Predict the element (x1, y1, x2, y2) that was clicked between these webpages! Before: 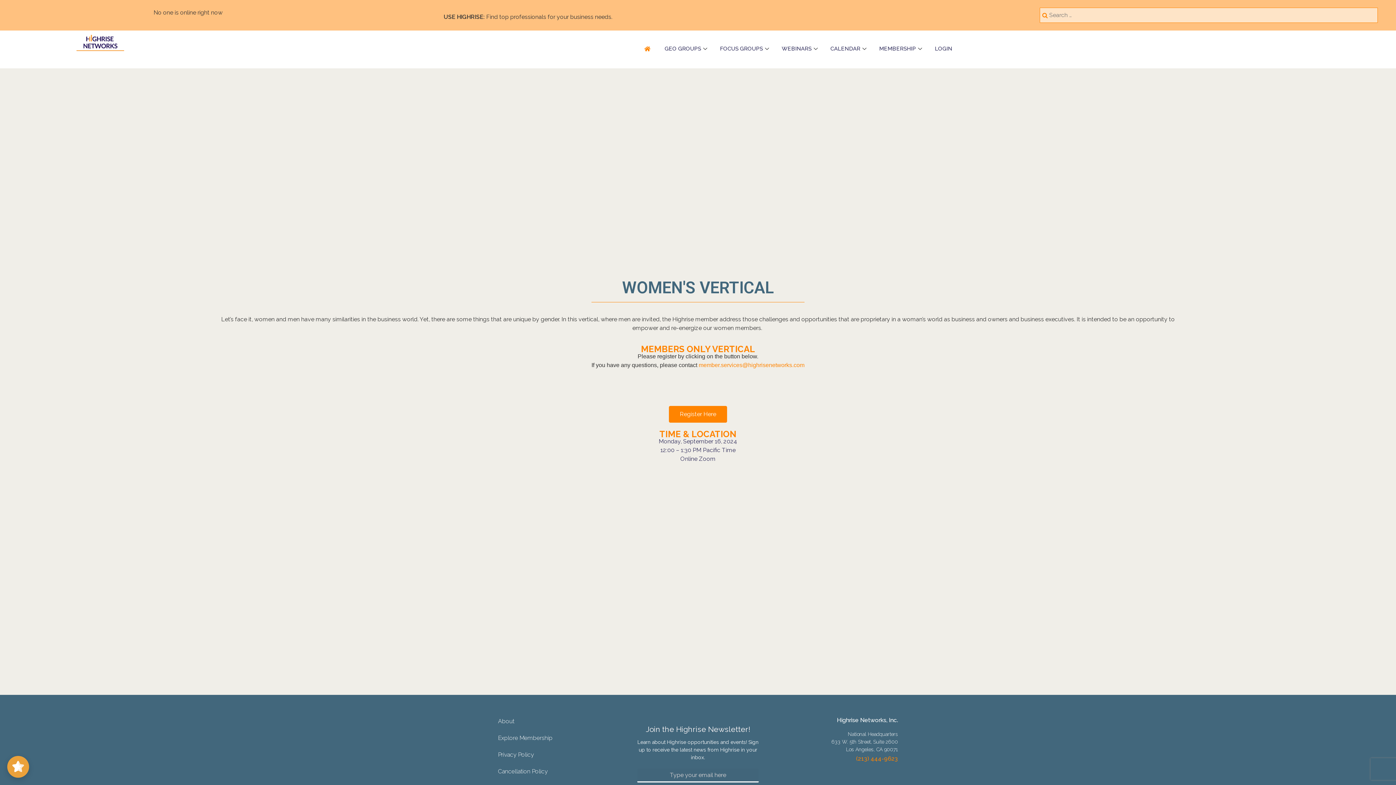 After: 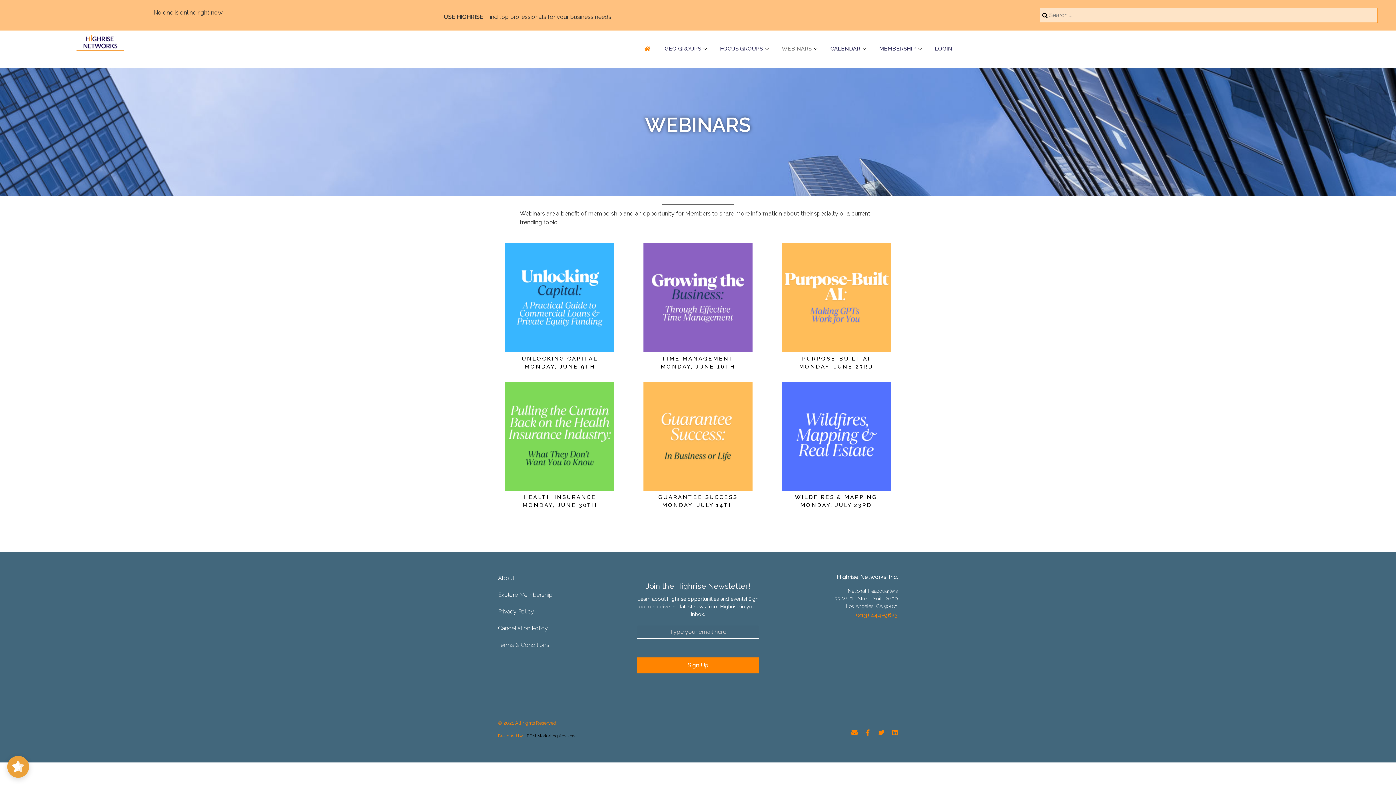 Action: bbox: (776, 34, 825, 63) label: WEBINARS